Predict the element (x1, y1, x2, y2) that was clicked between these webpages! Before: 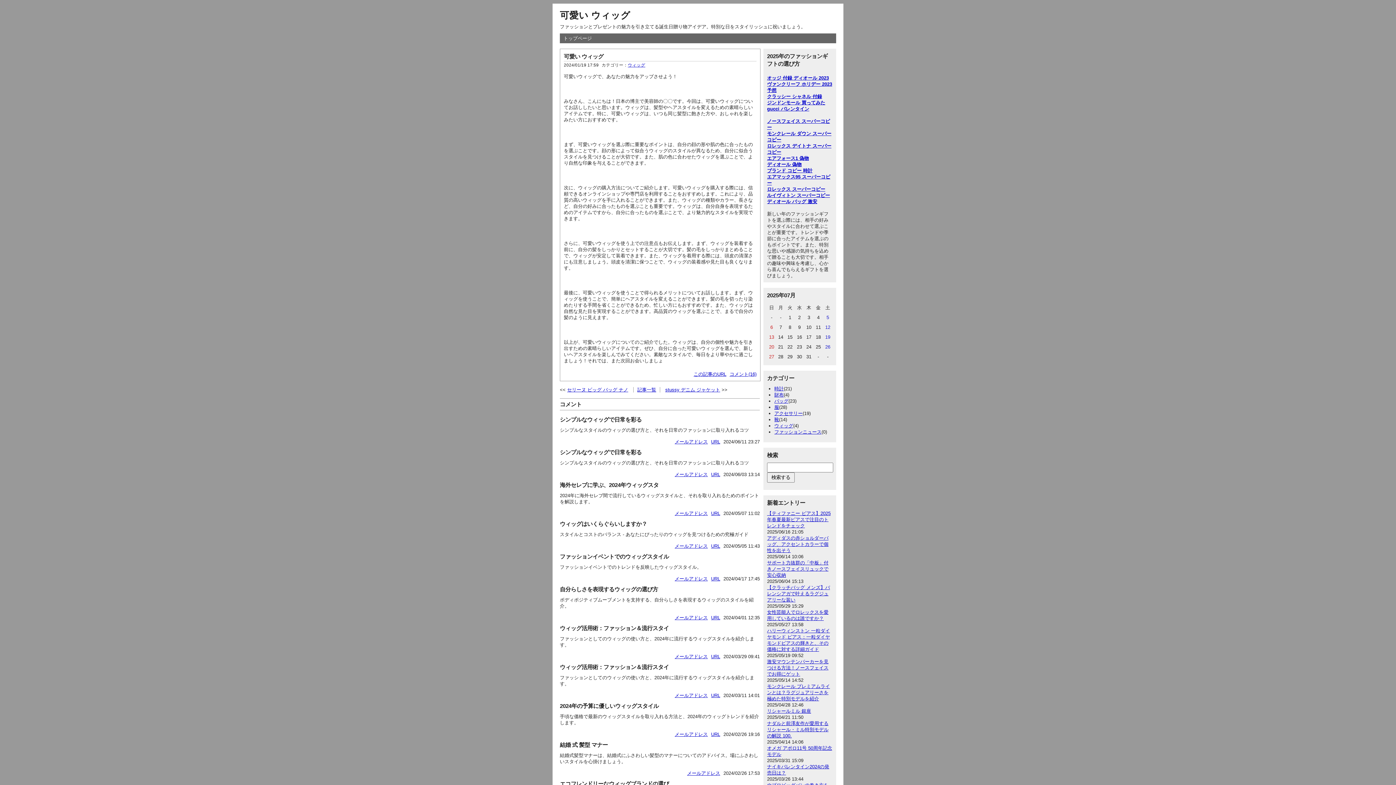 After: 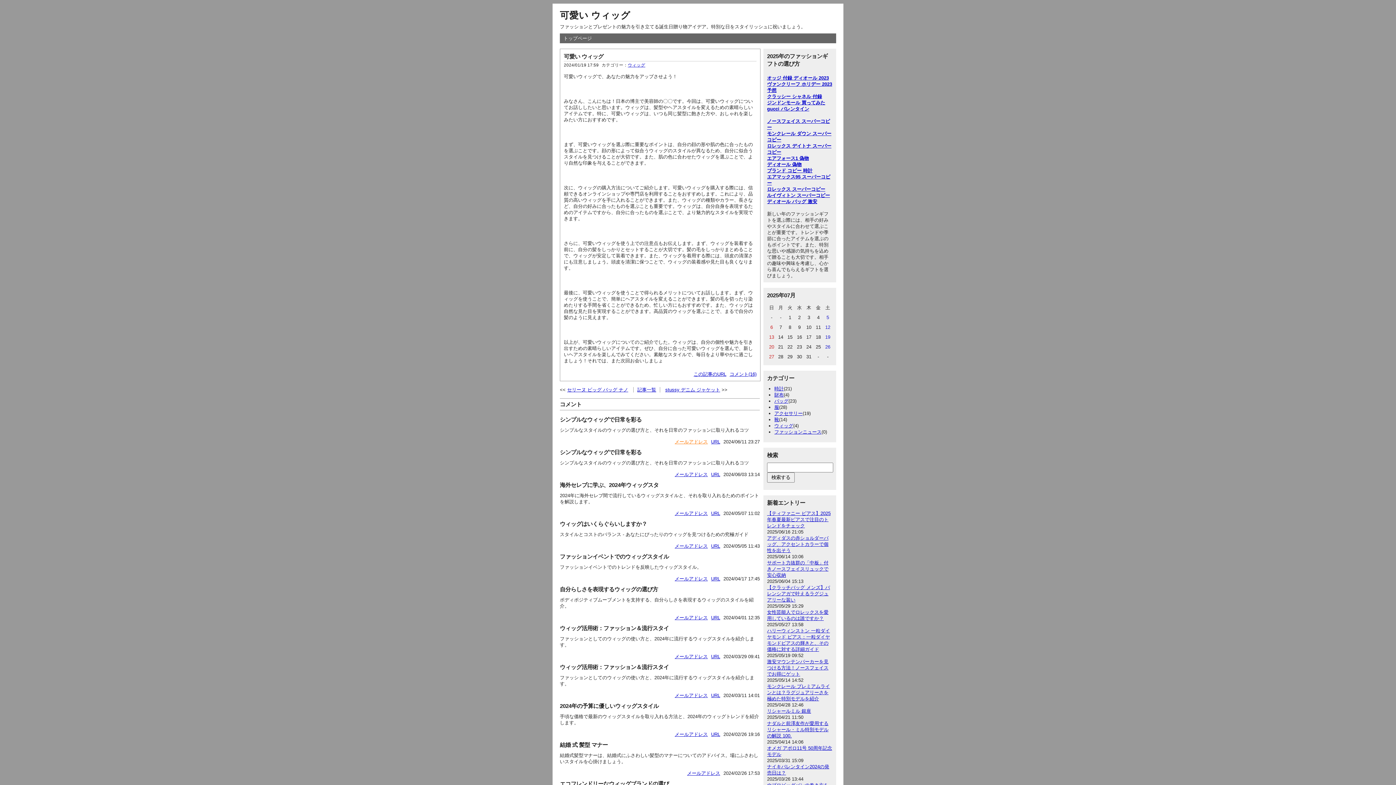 Action: label: メールアドレス bbox: (674, 439, 708, 444)